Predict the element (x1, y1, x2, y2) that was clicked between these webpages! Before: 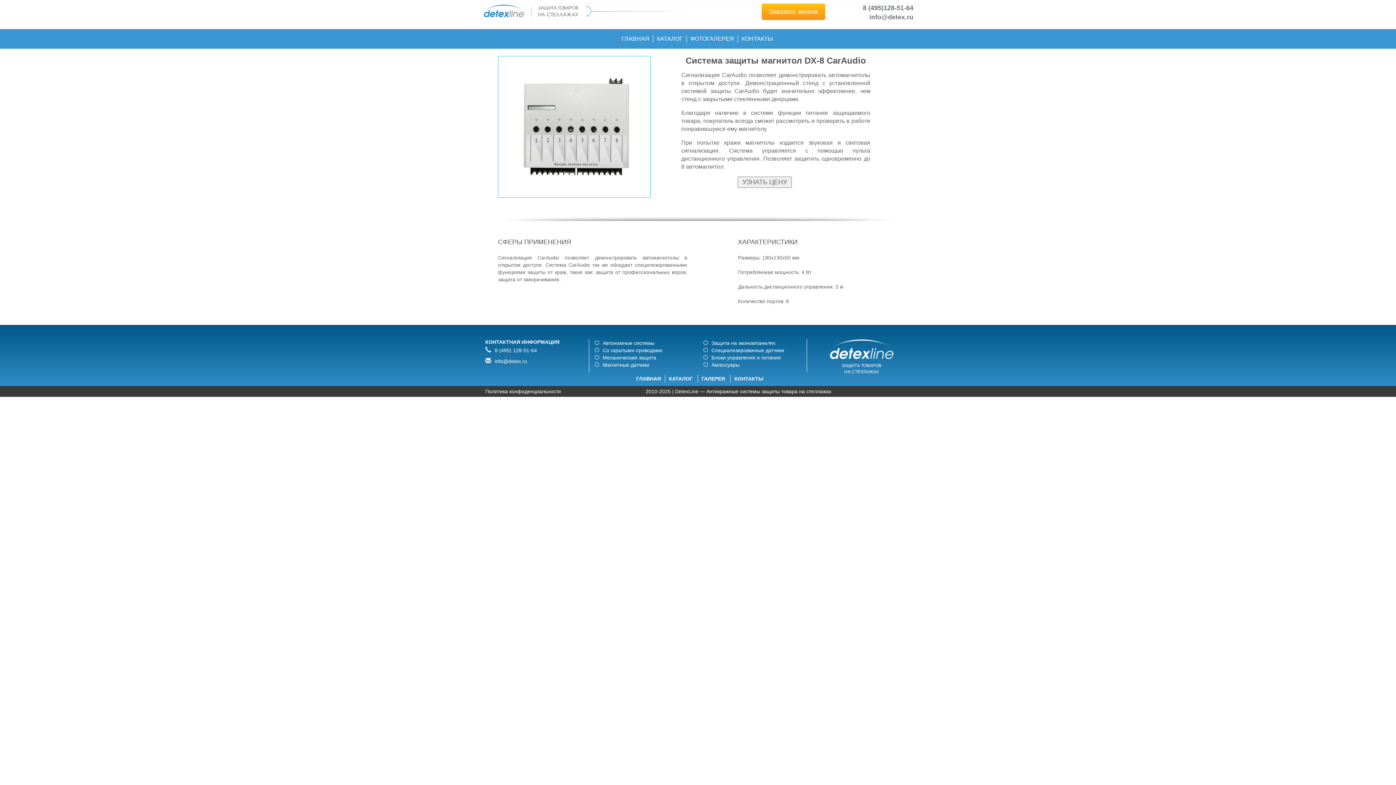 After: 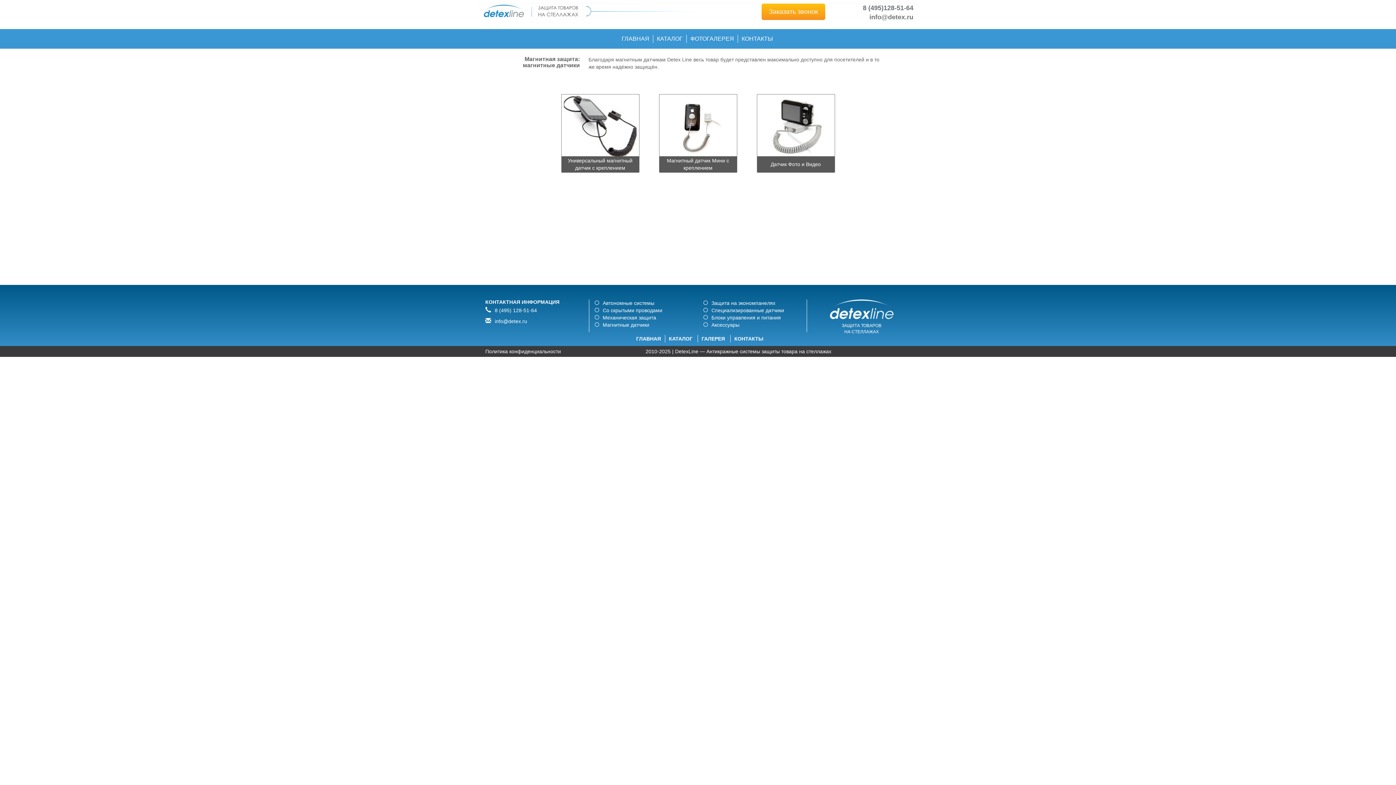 Action: bbox: (602, 362, 649, 368) label: Магнитные датчики